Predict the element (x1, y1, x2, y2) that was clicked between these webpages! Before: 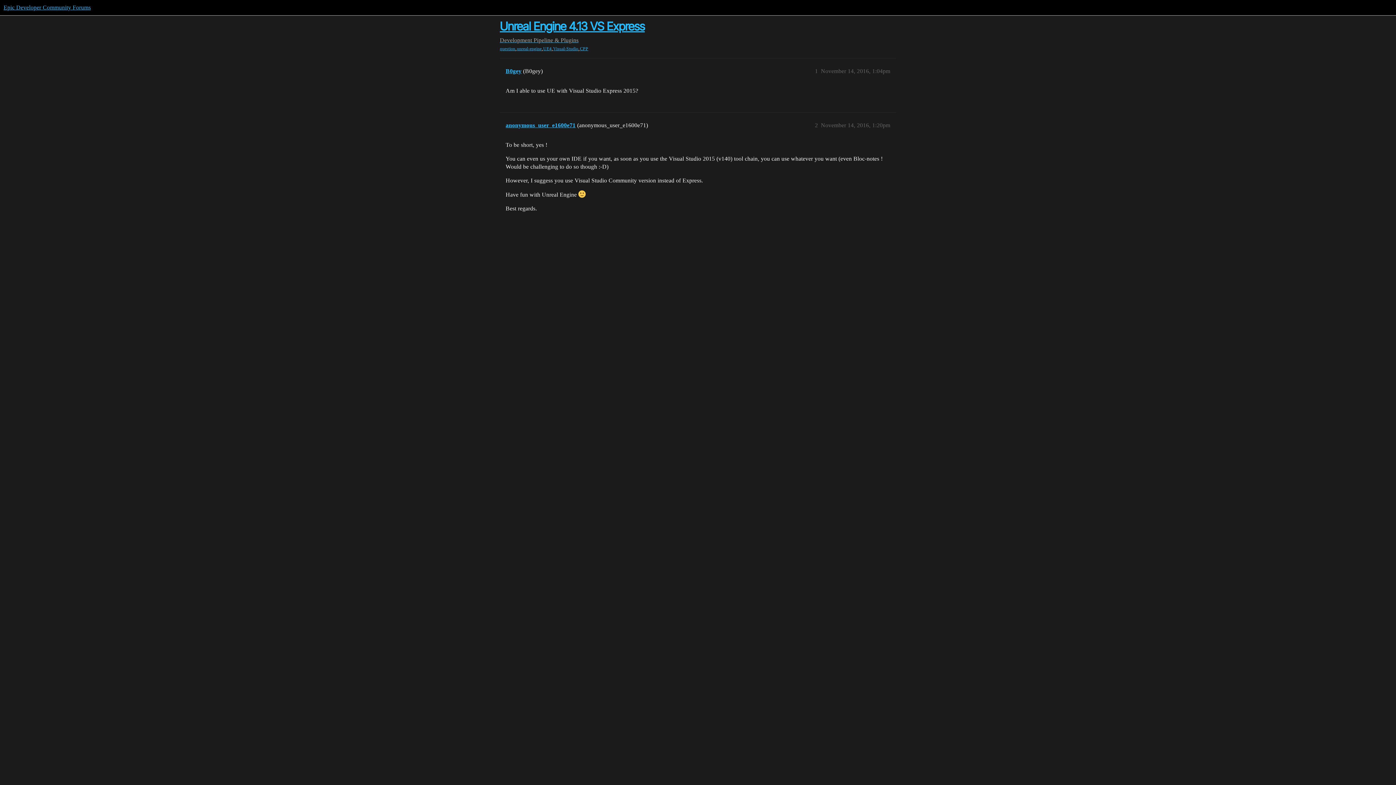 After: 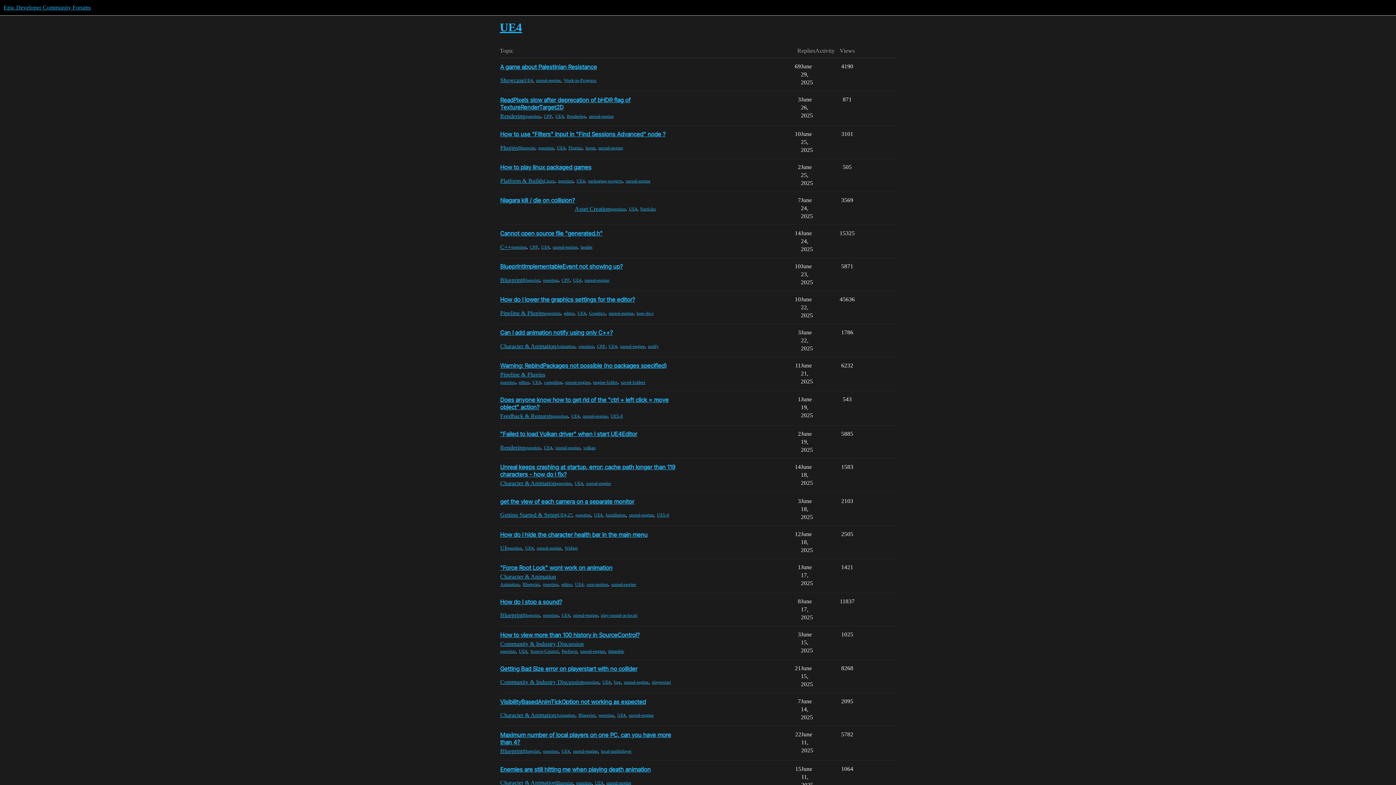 Action: label: UE4 bbox: (543, 45, 551, 51)